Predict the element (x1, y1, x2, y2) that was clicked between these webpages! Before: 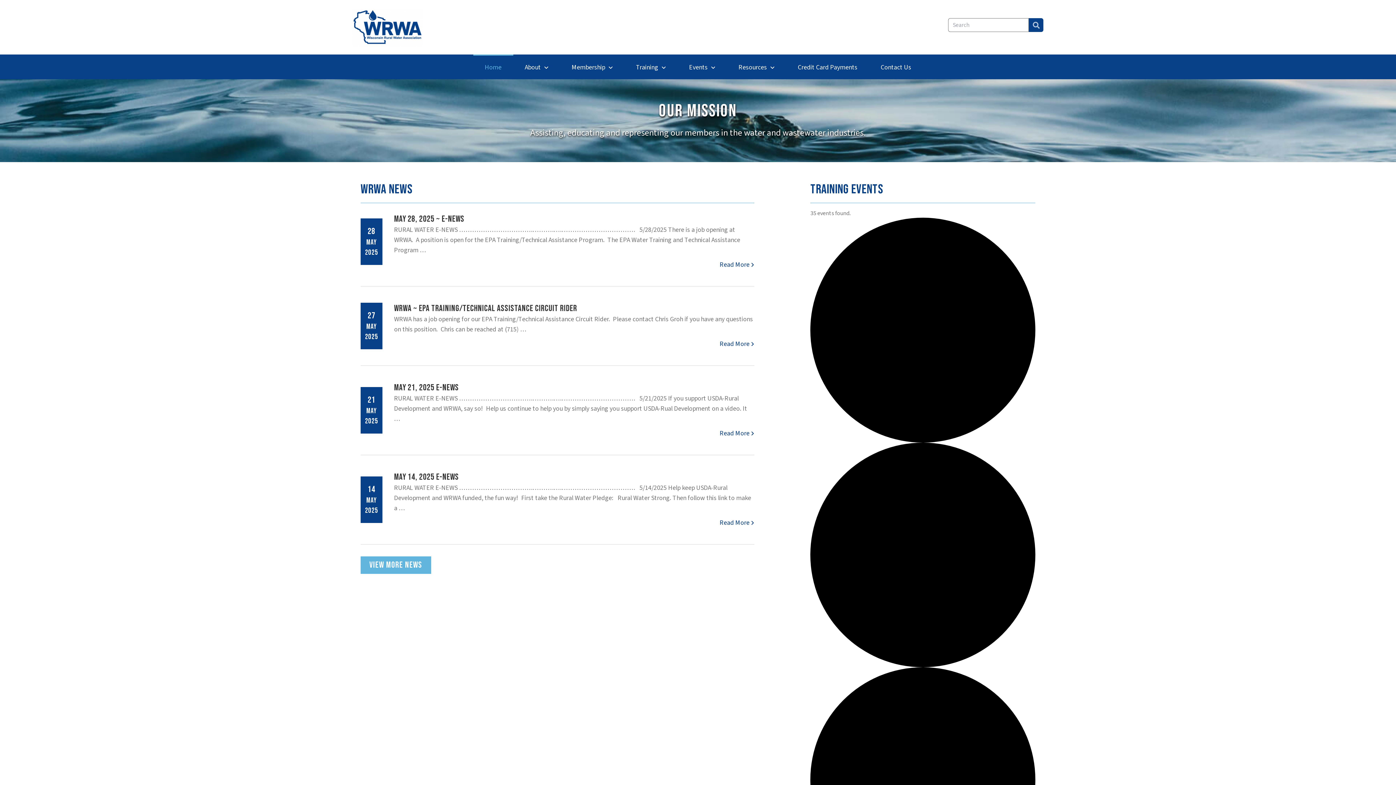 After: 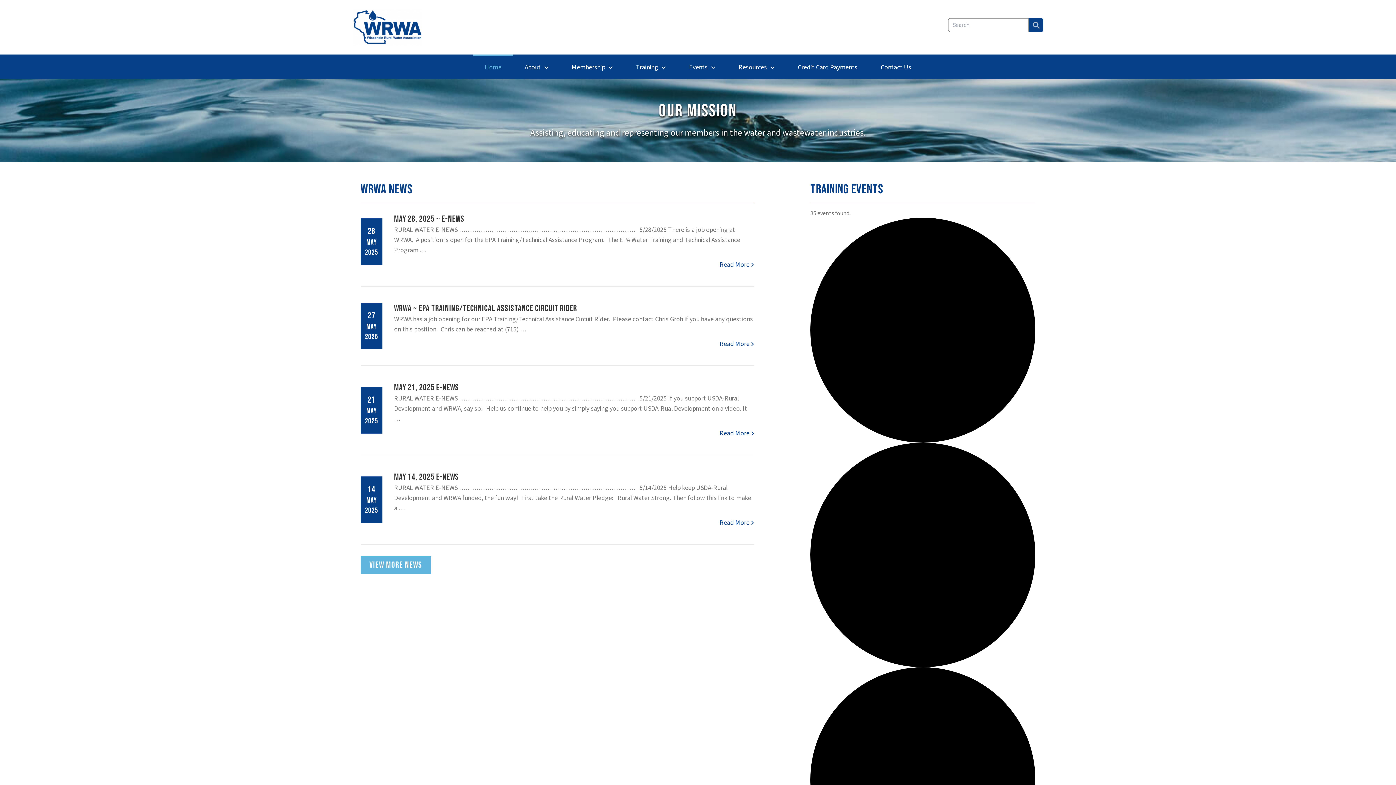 Action: bbox: (352, 8, 457, 45)